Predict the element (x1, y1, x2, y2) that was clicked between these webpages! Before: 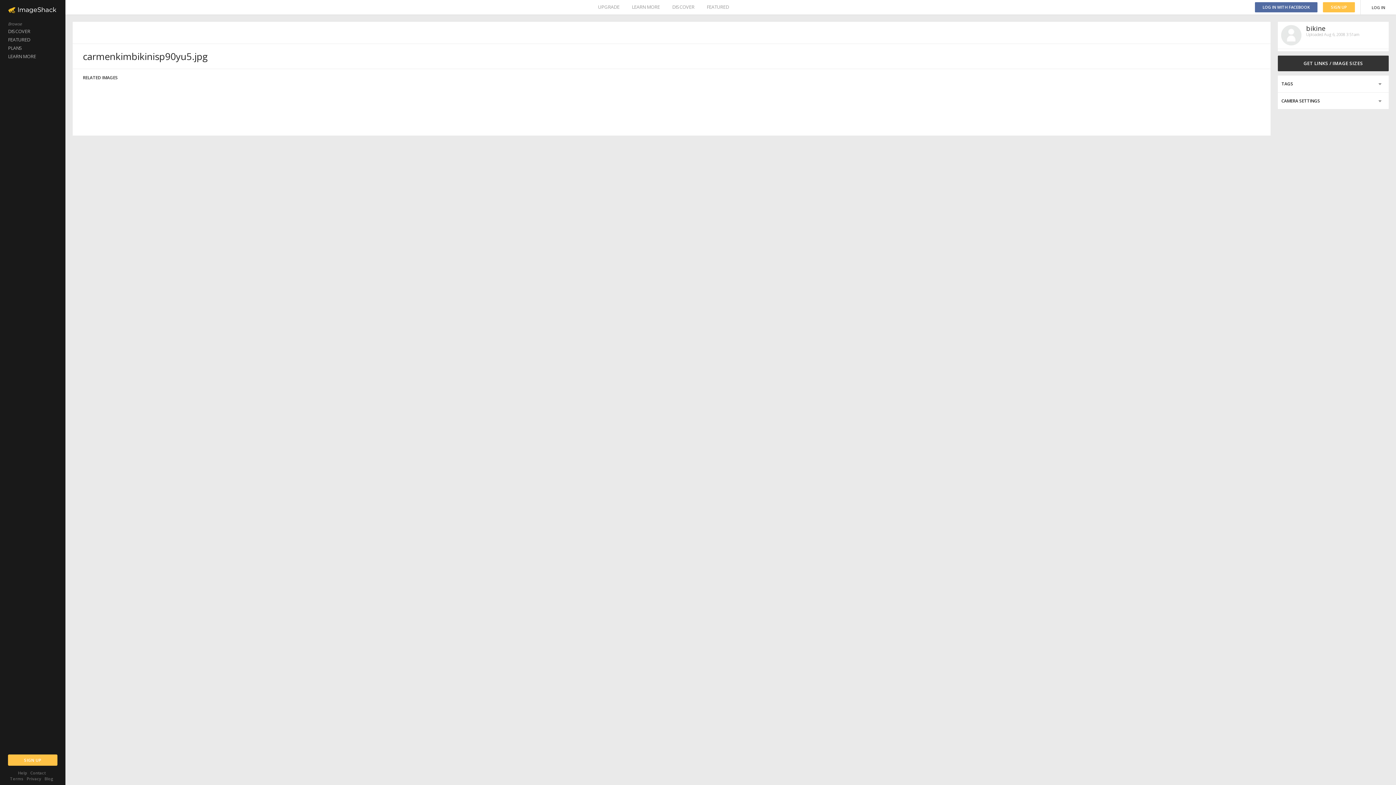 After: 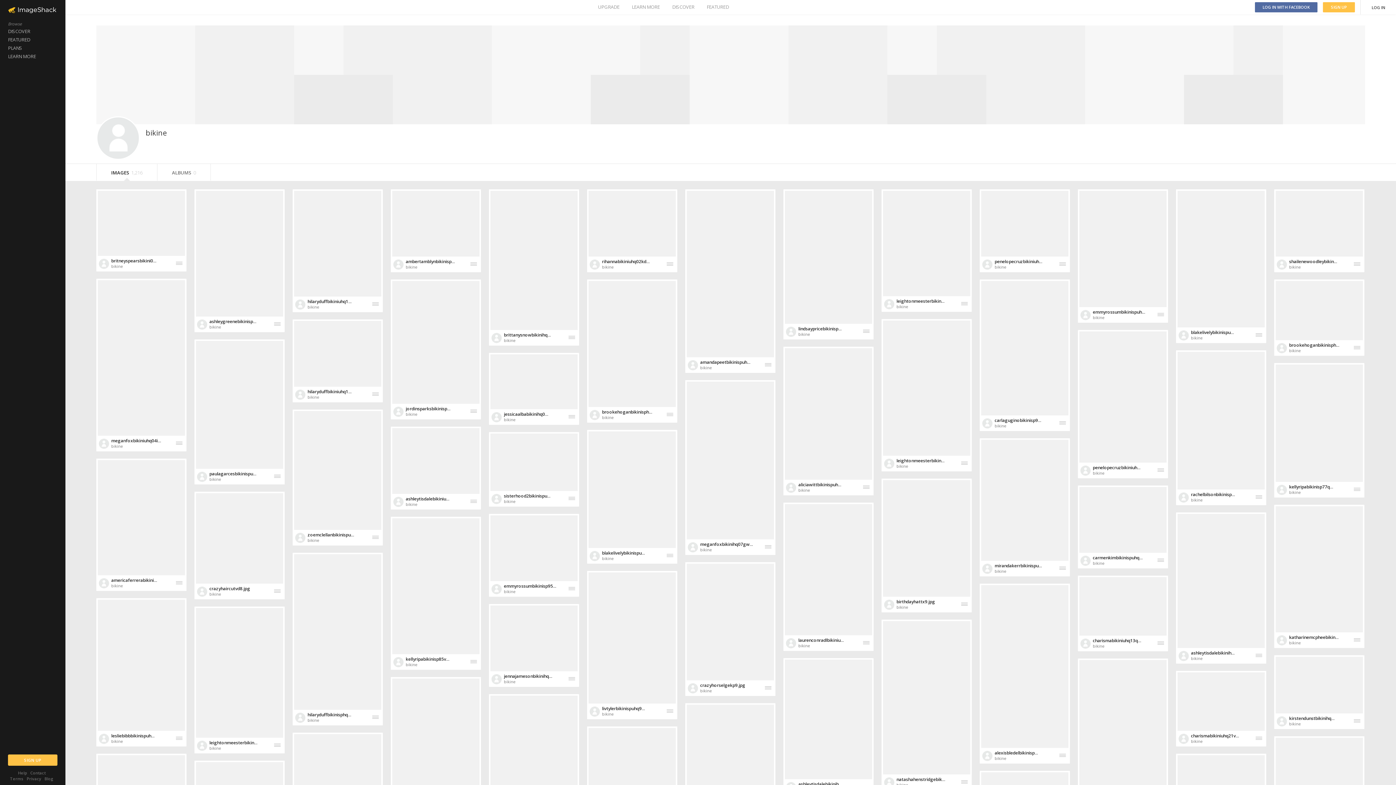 Action: bbox: (1281, 25, 1301, 45)